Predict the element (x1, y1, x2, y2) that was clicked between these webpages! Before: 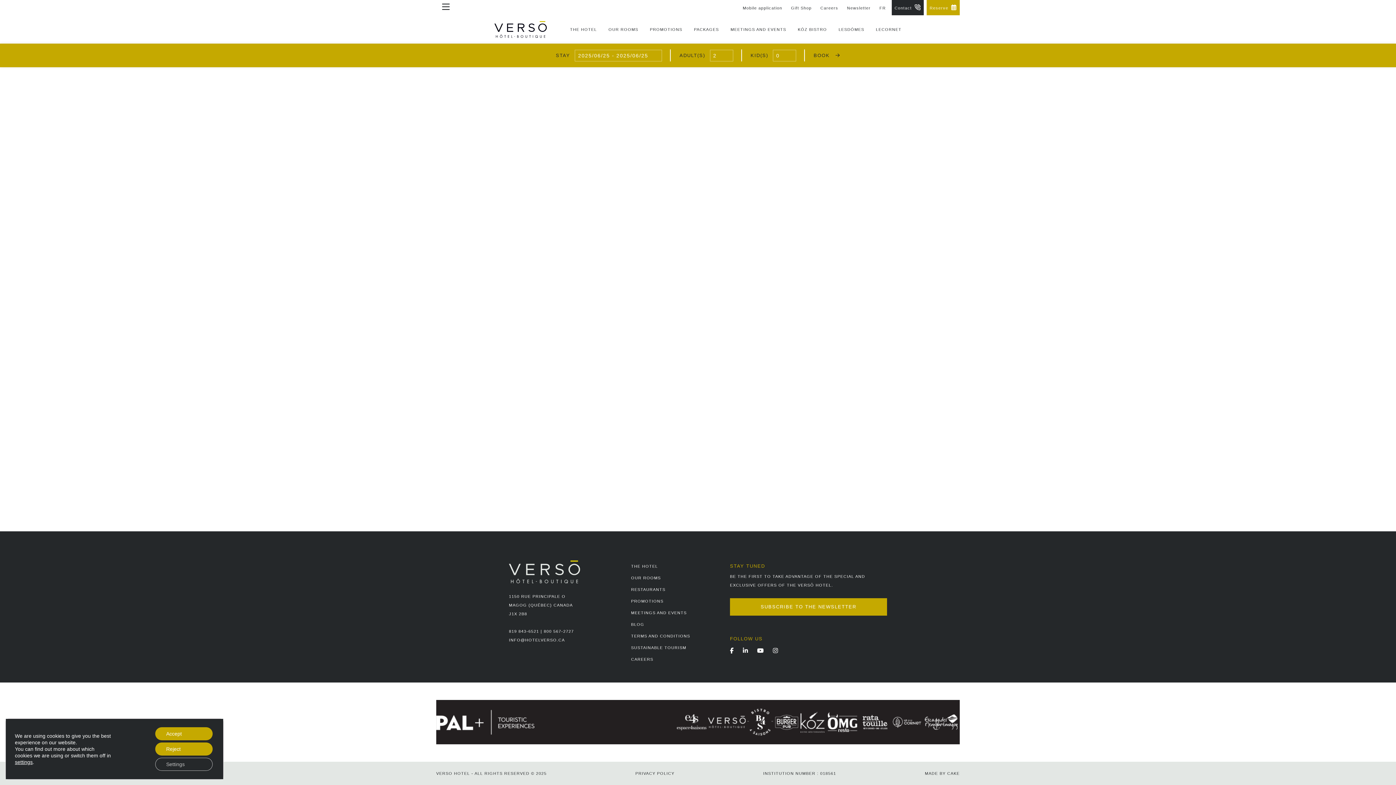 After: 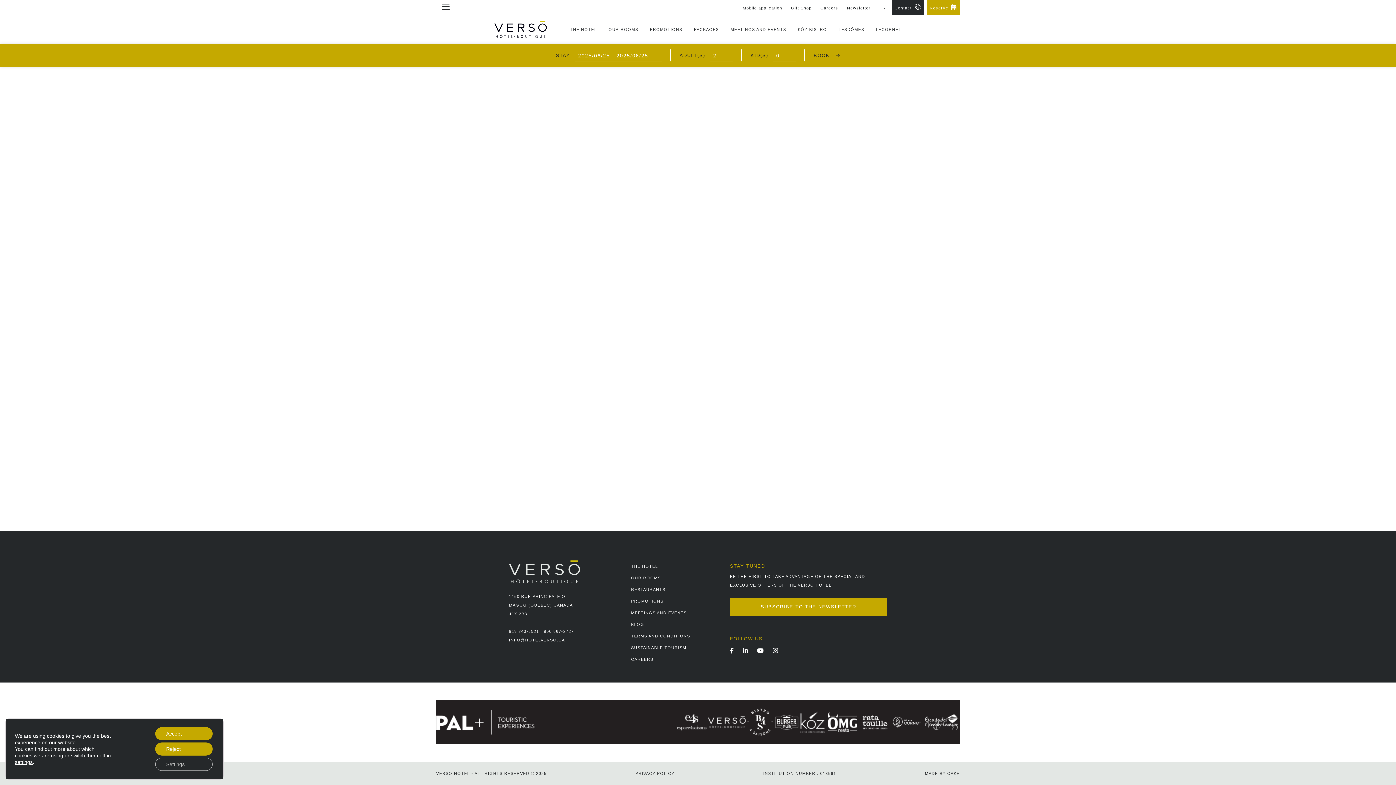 Action: bbox: (676, 719, 707, 724)